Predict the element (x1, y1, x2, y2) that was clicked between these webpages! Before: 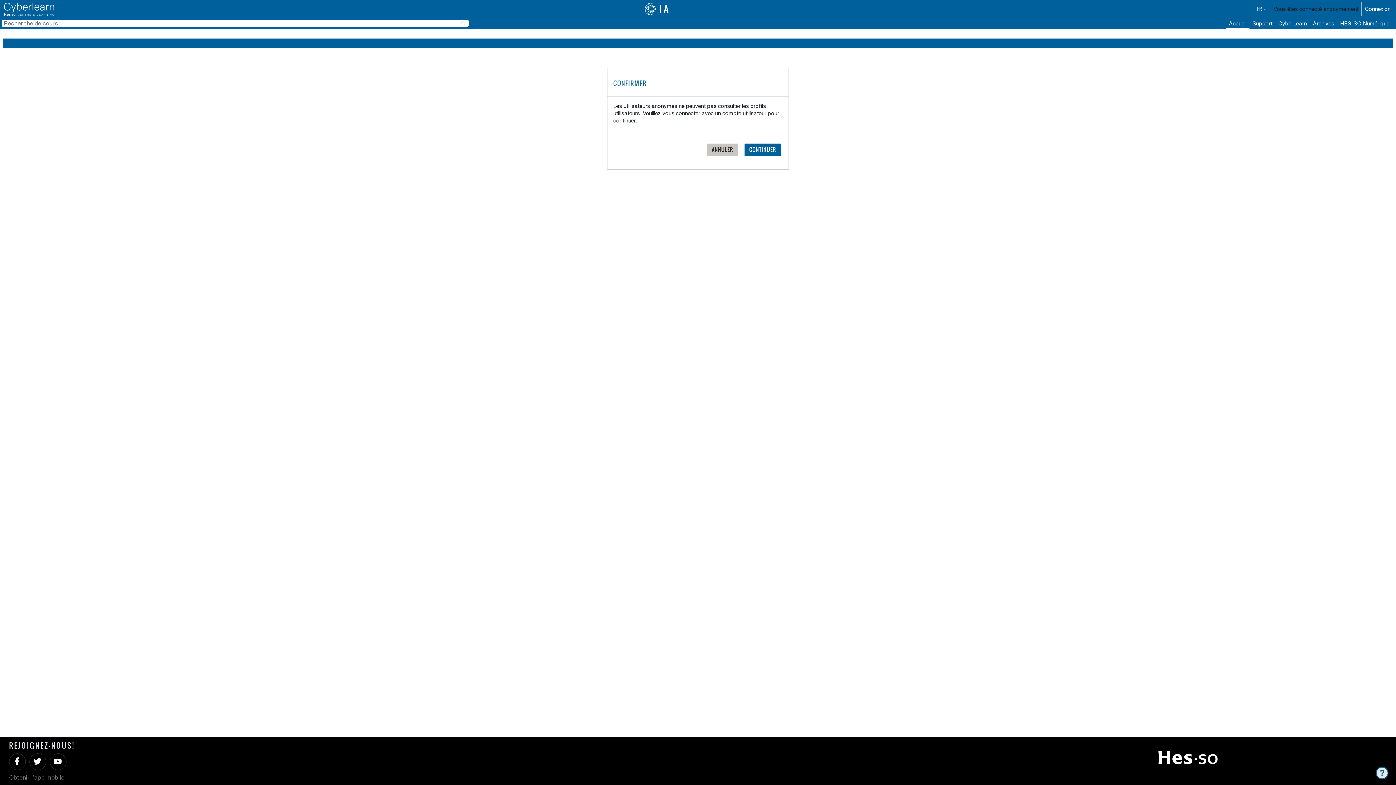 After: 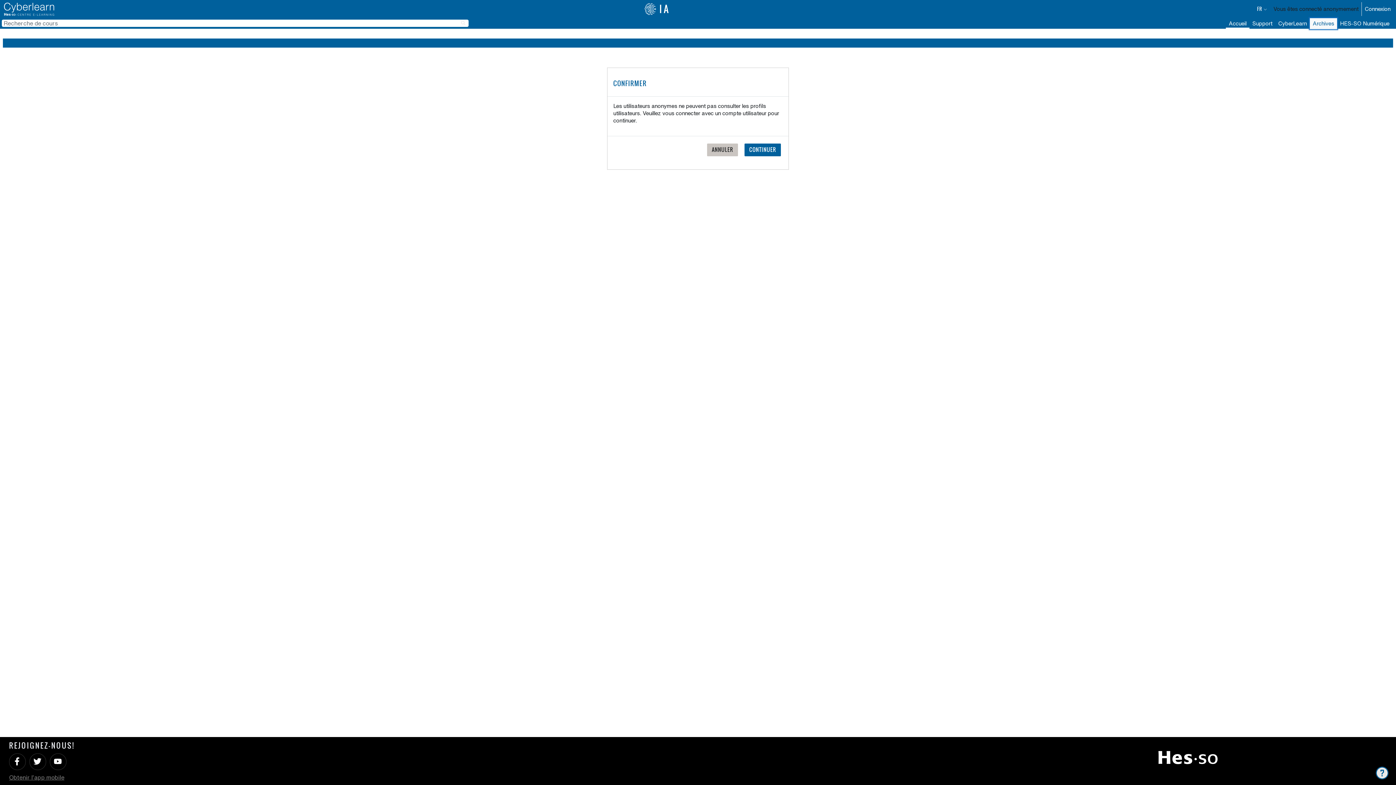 Action: bbox: (1310, 18, 1337, 29) label: Archives